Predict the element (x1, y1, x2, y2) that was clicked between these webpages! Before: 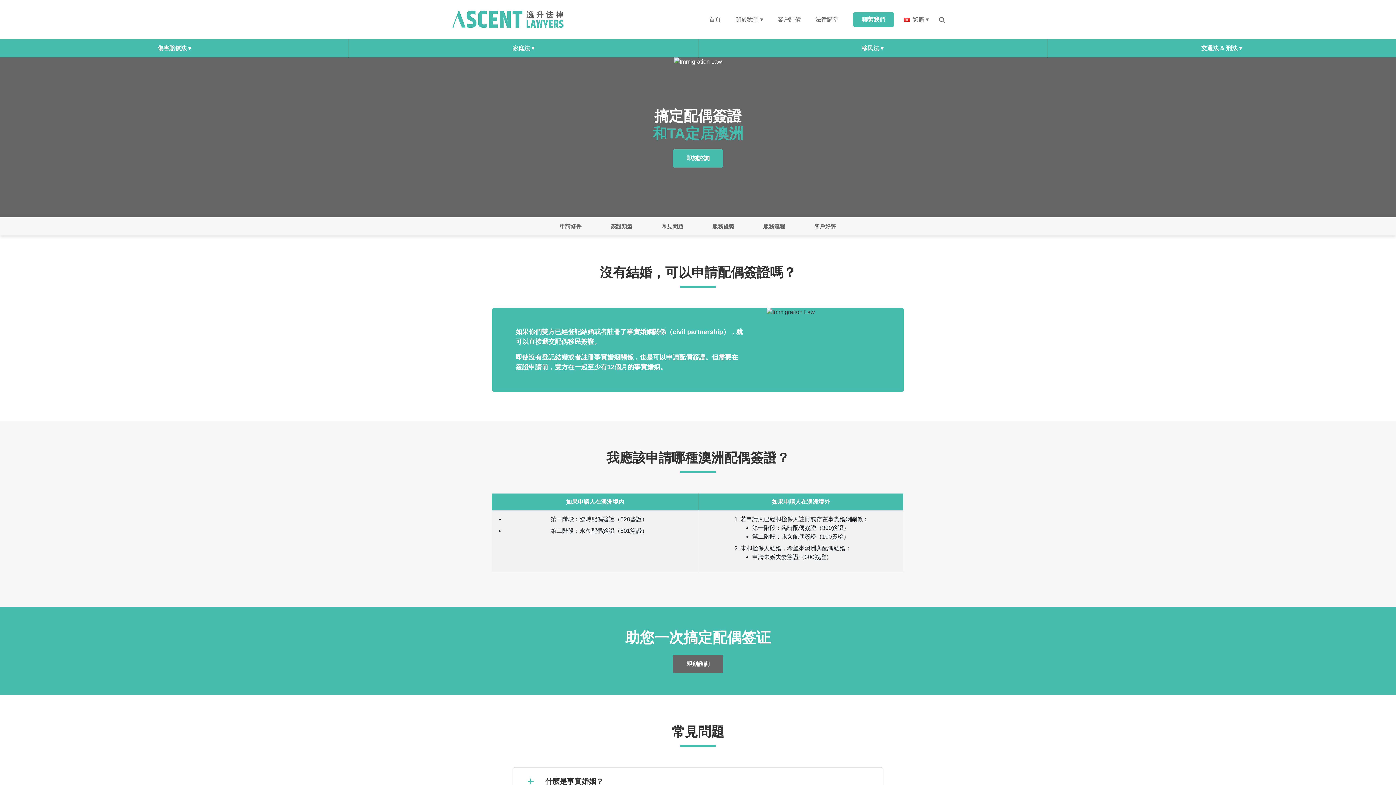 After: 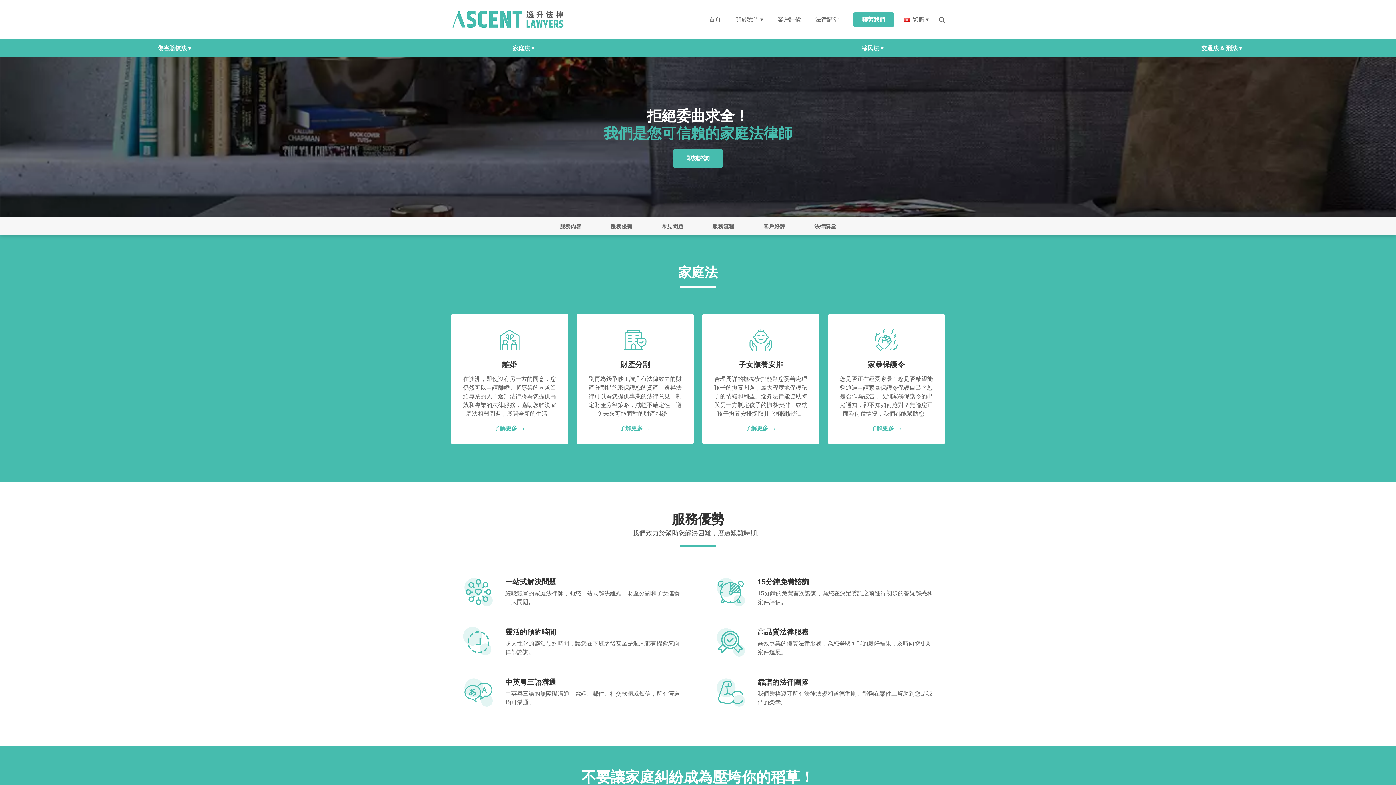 Action: bbox: (349, 39, 698, 57) label: 家庭法